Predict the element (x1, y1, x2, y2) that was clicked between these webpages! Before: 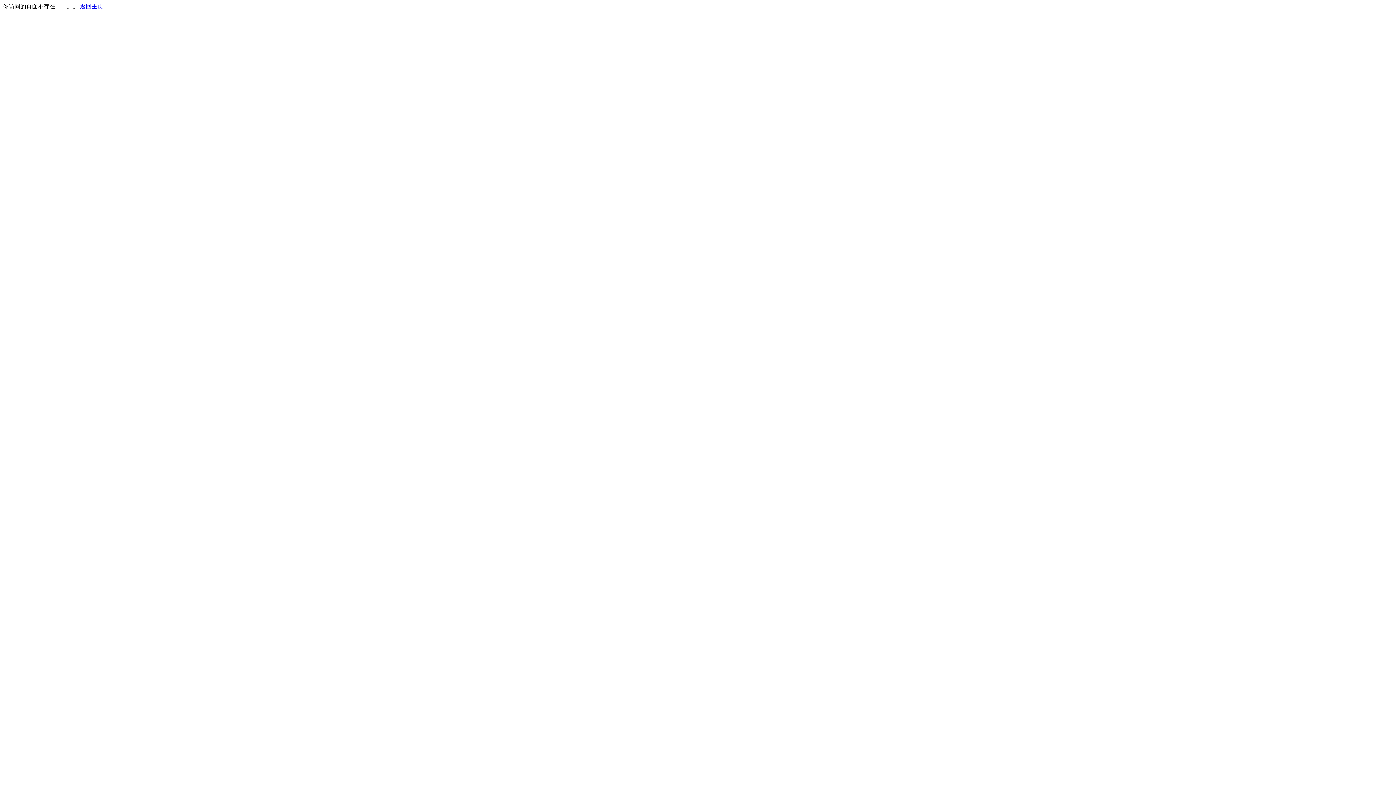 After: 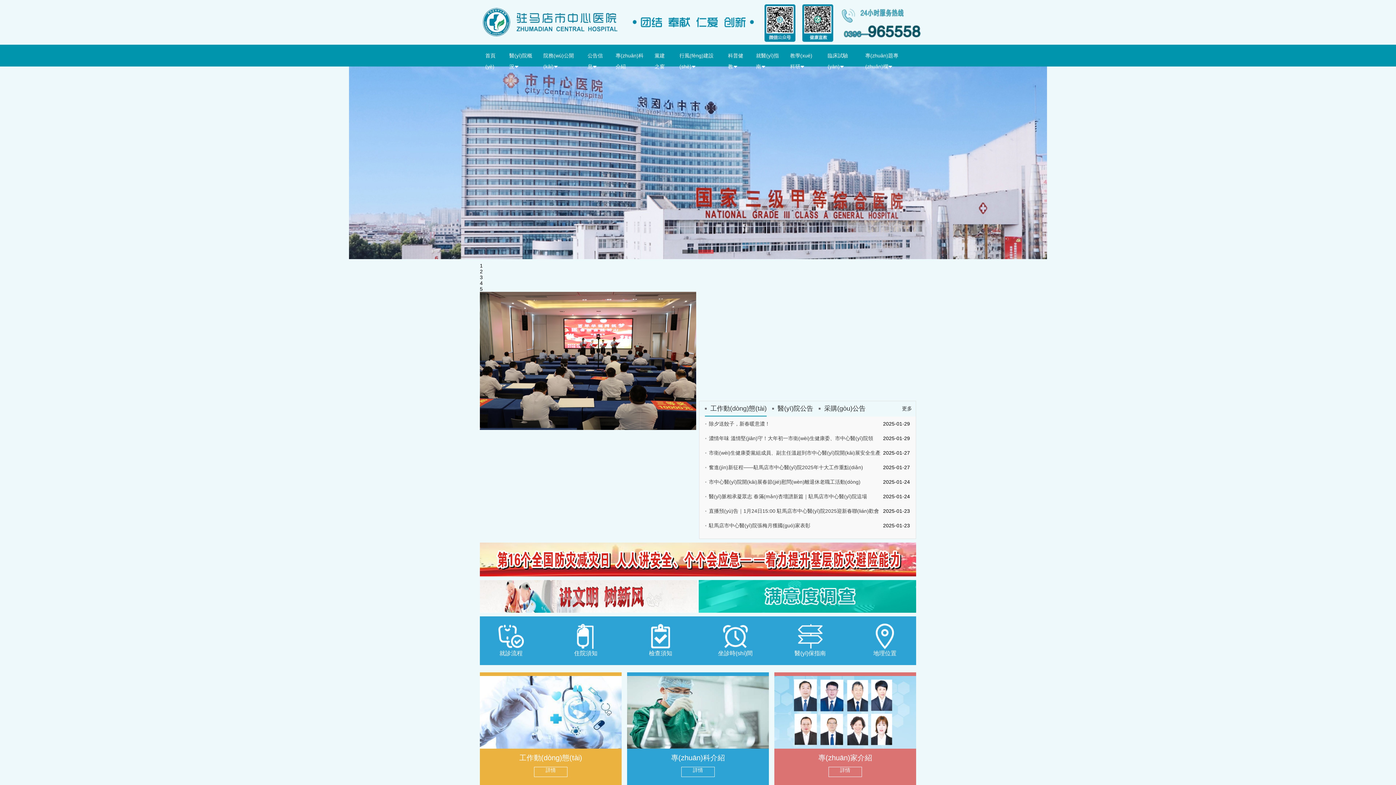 Action: label: 返回主页 bbox: (80, 3, 103, 9)